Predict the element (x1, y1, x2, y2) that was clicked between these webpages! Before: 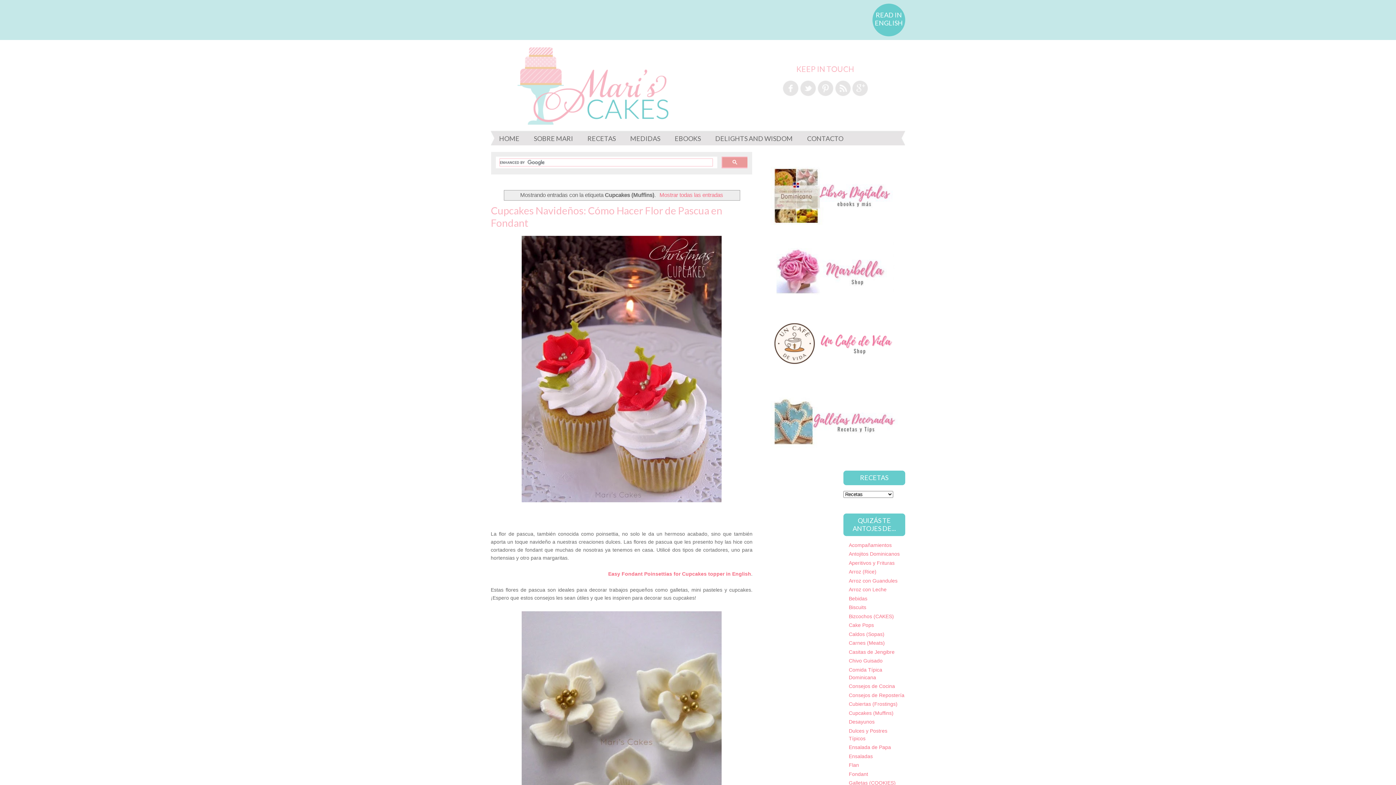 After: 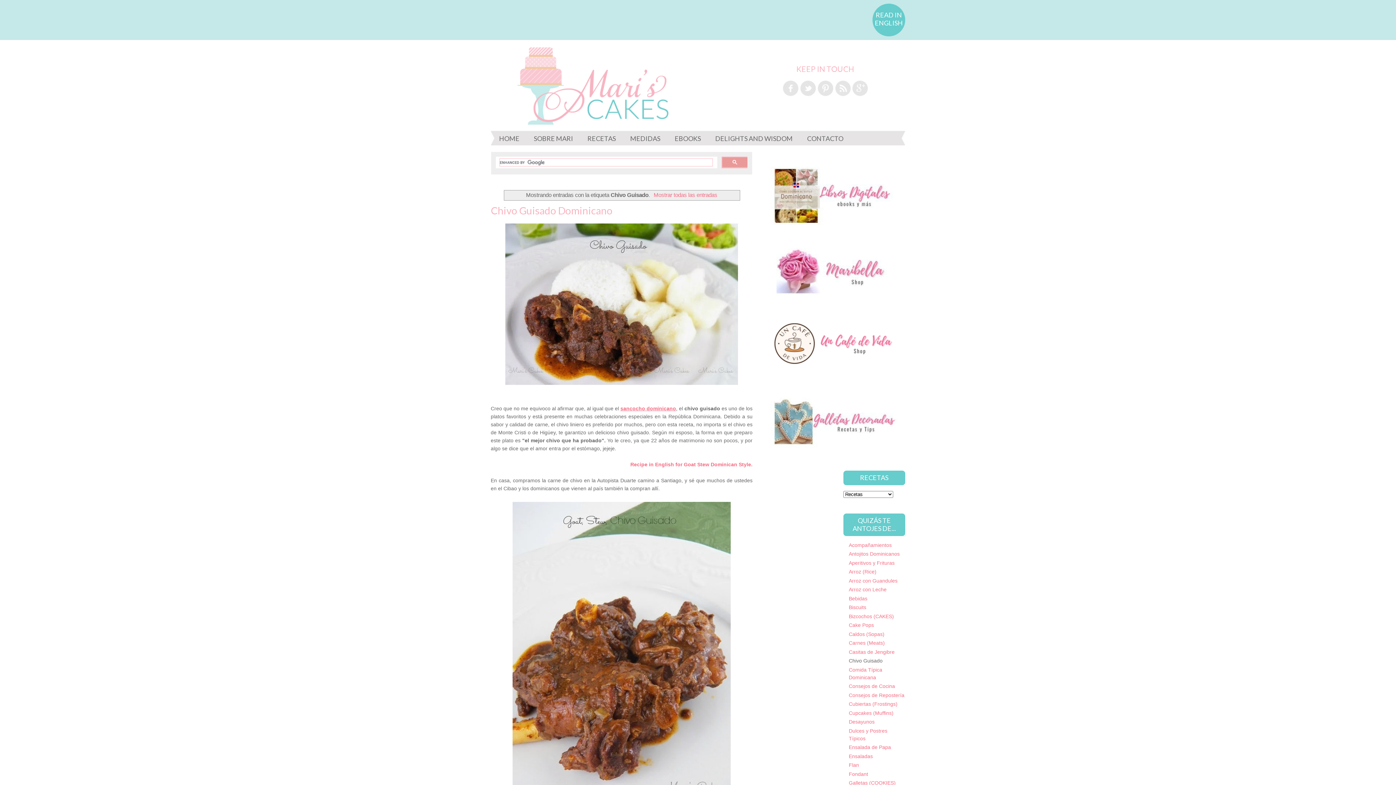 Action: bbox: (849, 658, 882, 664) label: Chivo Guisado